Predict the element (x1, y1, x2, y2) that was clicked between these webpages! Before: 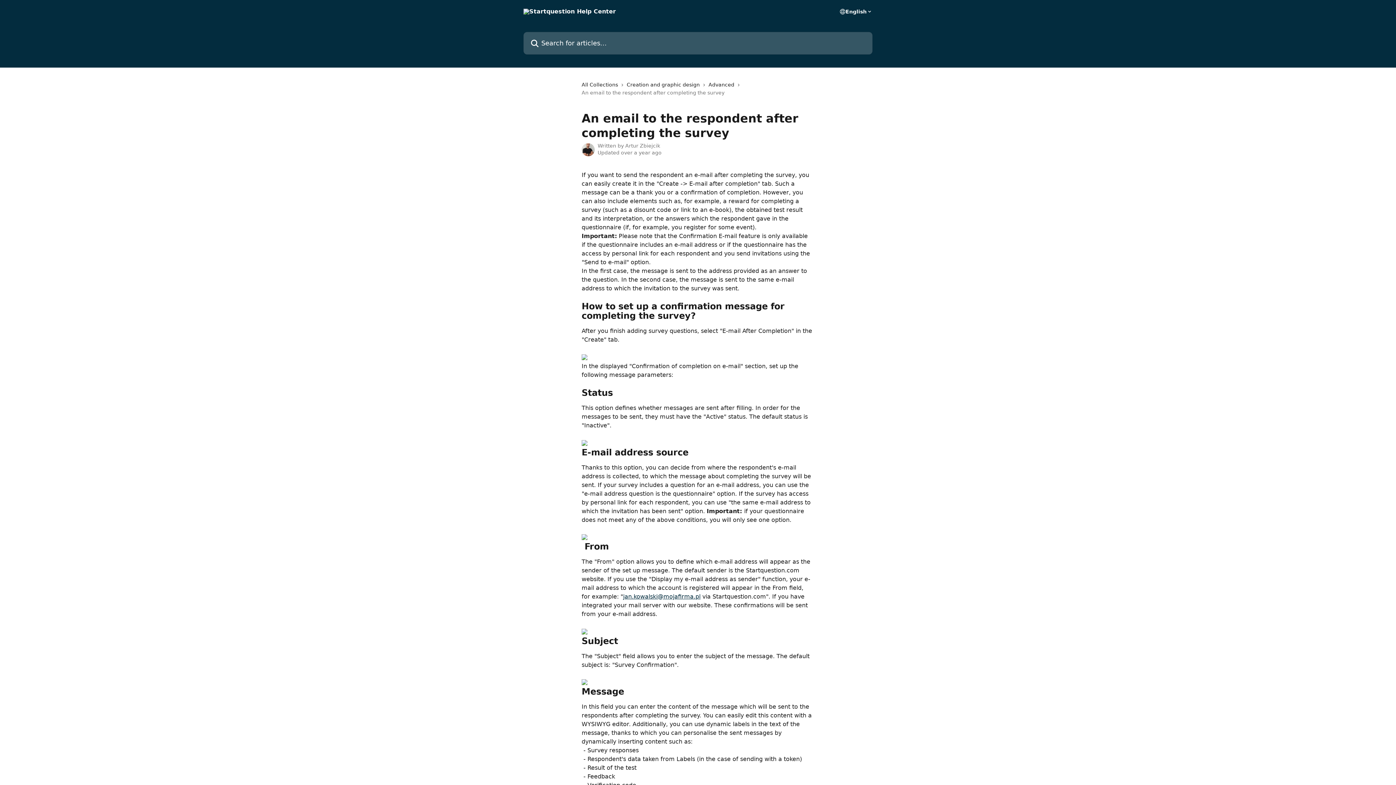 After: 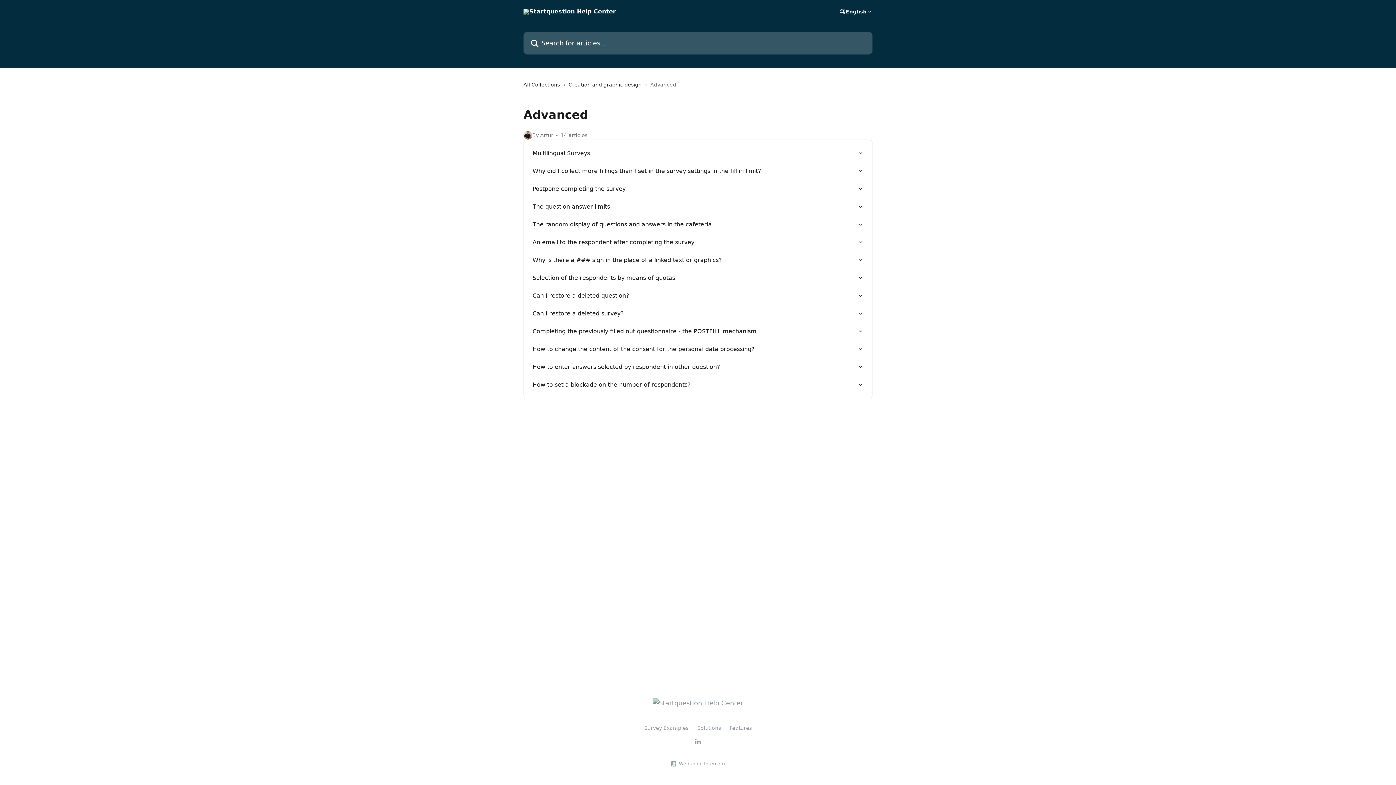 Action: bbox: (708, 80, 737, 88) label: Advanced